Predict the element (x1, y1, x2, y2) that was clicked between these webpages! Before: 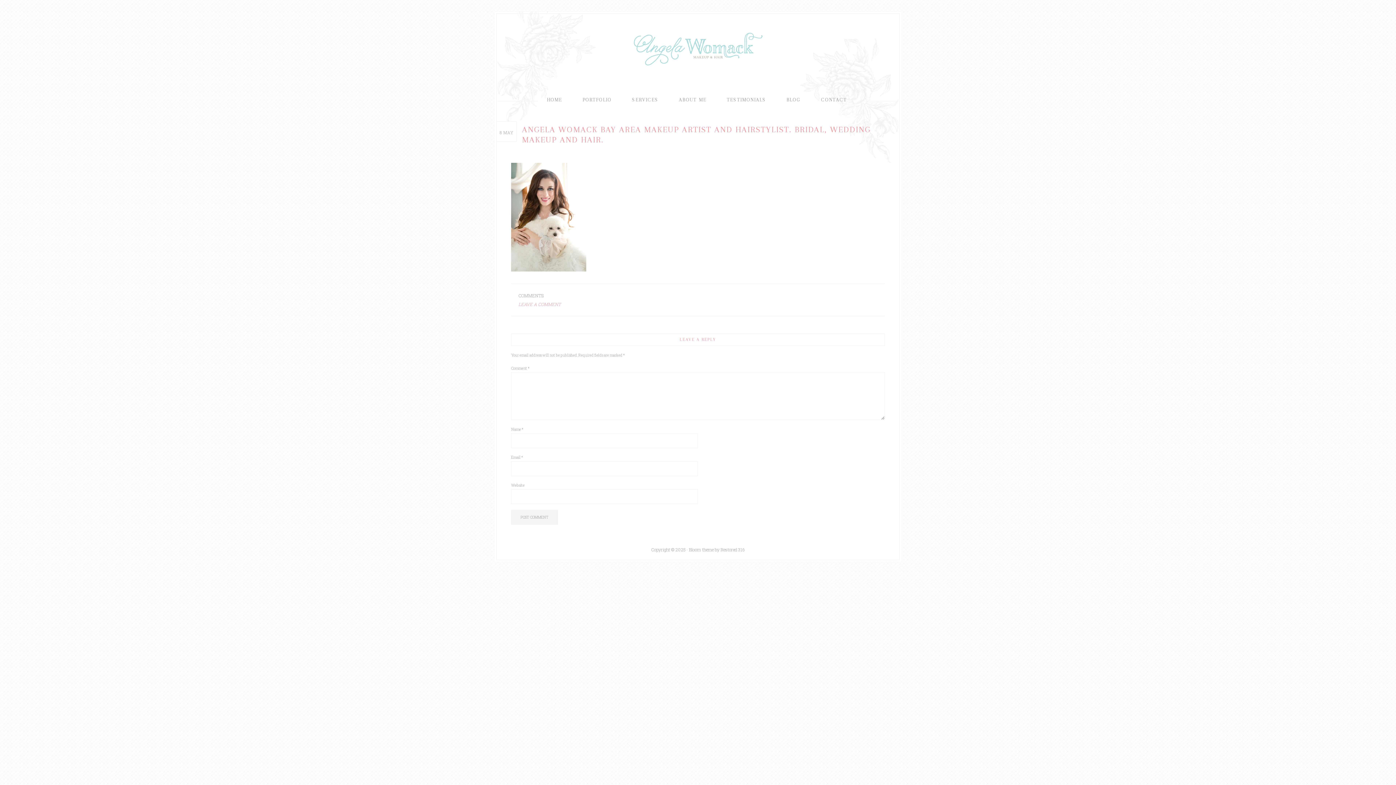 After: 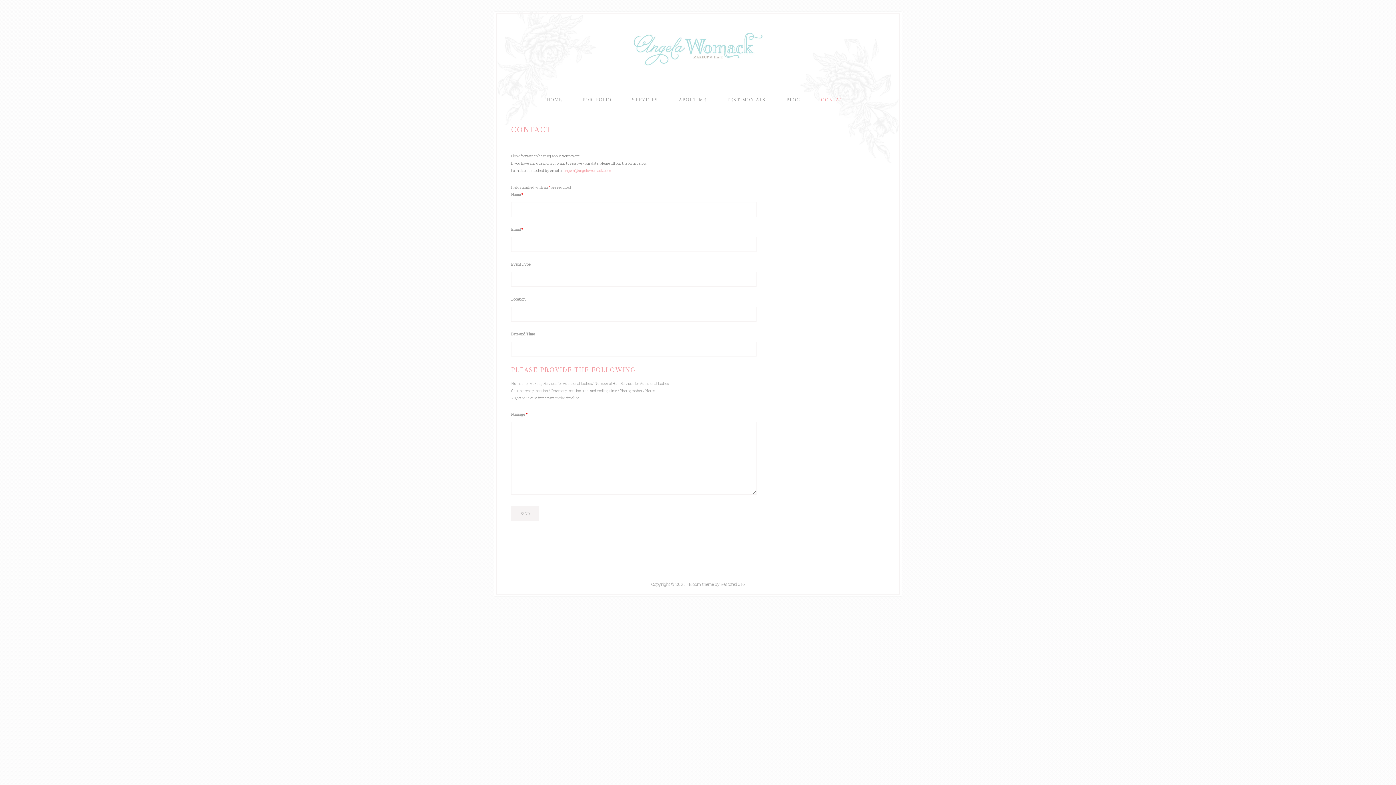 Action: label: CONTACT bbox: (812, 90, 856, 109)